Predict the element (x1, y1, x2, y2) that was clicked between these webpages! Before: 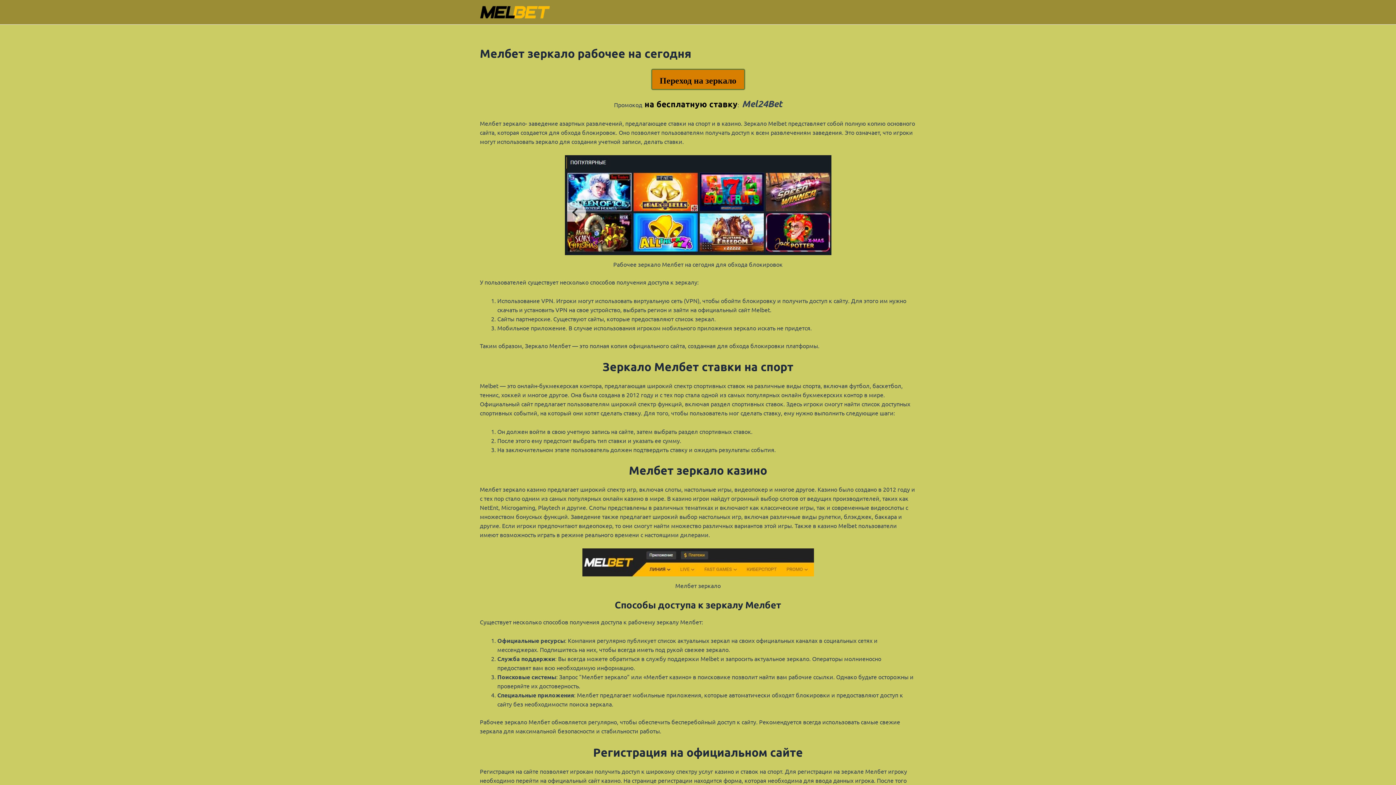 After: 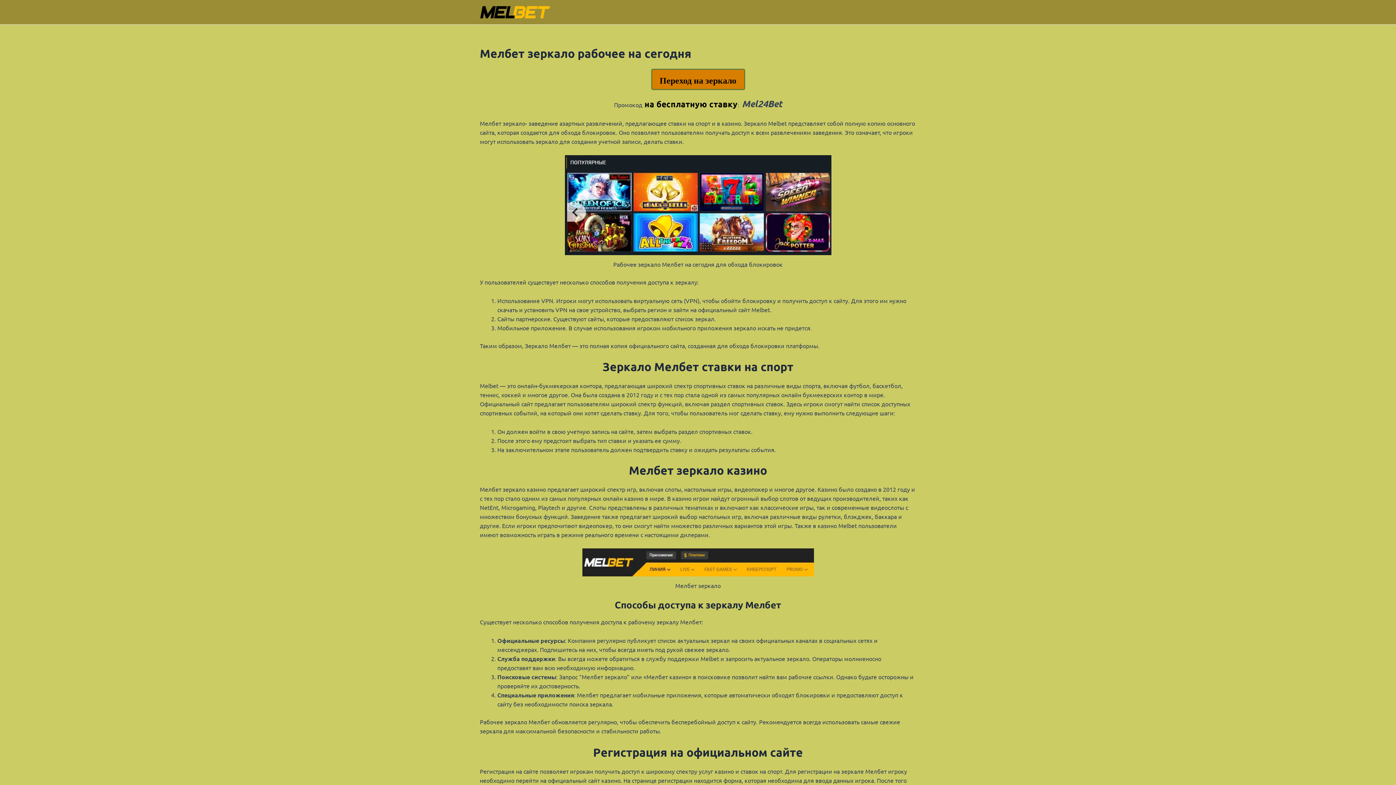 Action: bbox: (480, 7, 550, 14)